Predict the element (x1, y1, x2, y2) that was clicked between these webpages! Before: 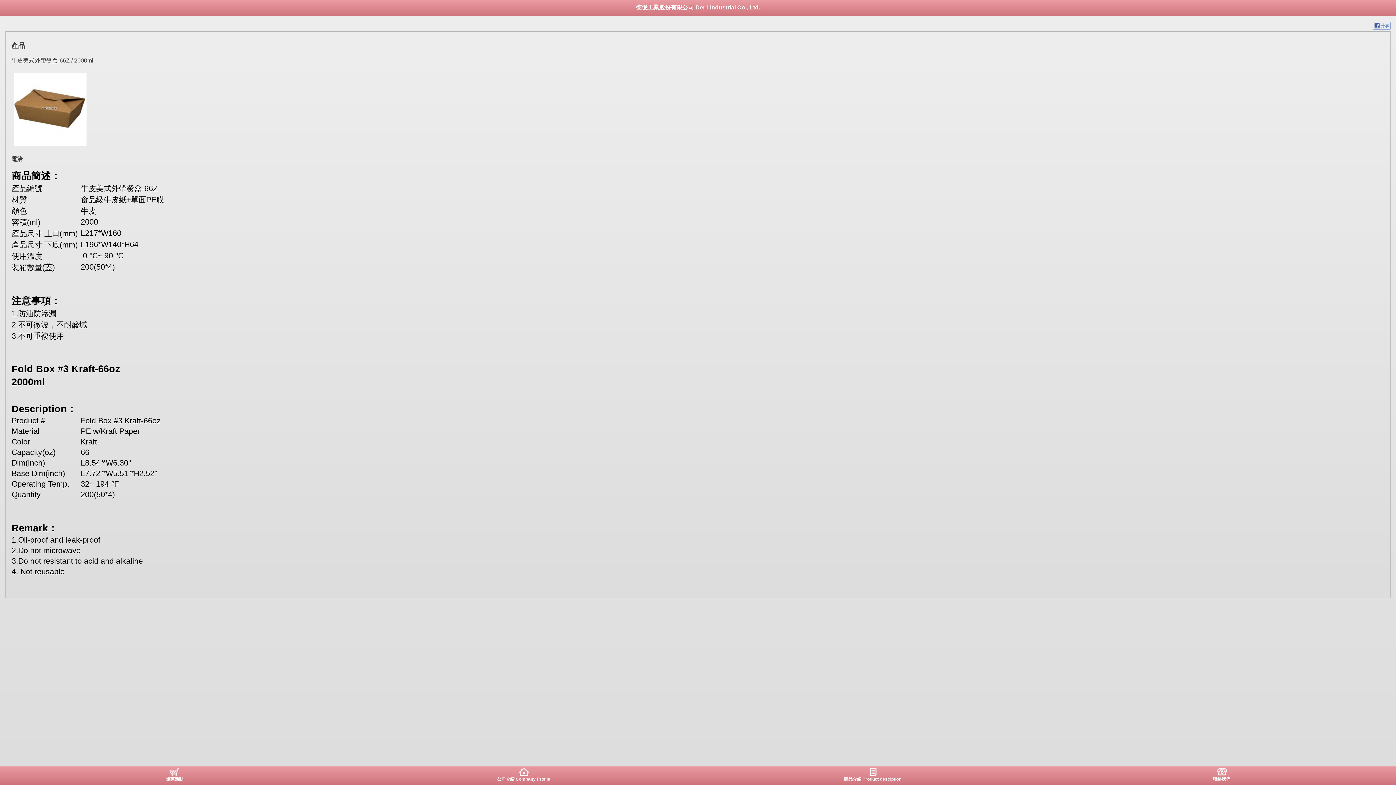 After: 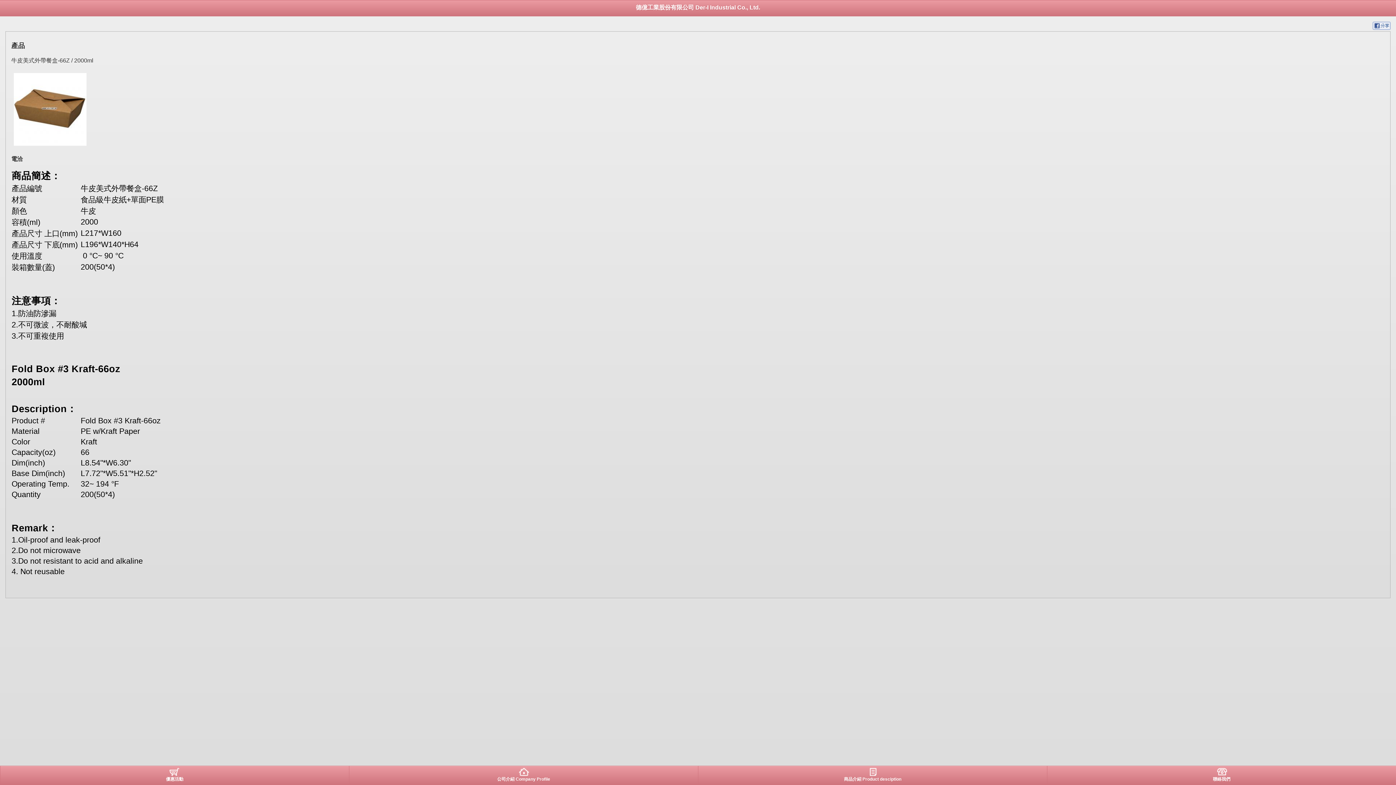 Action: bbox: (1373, 24, 1390, 31)